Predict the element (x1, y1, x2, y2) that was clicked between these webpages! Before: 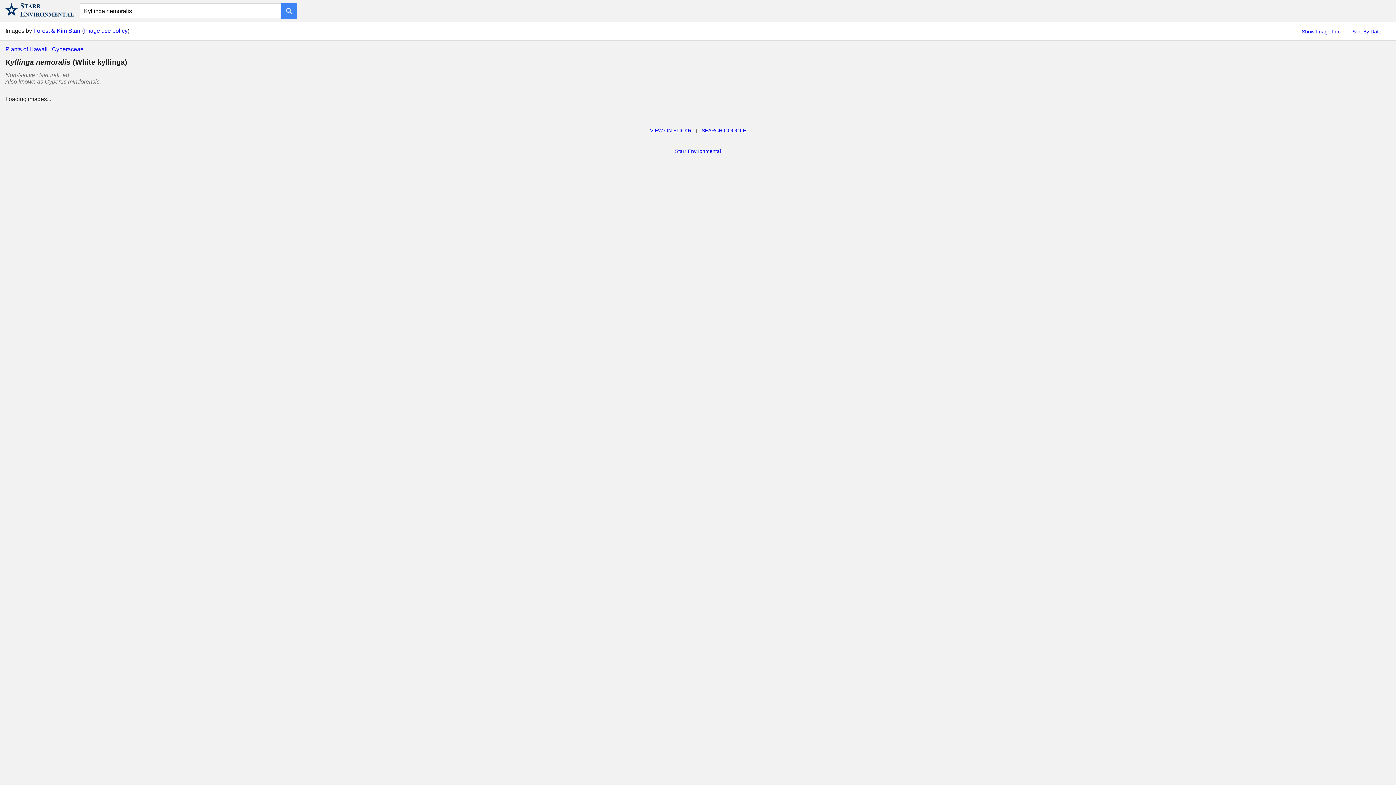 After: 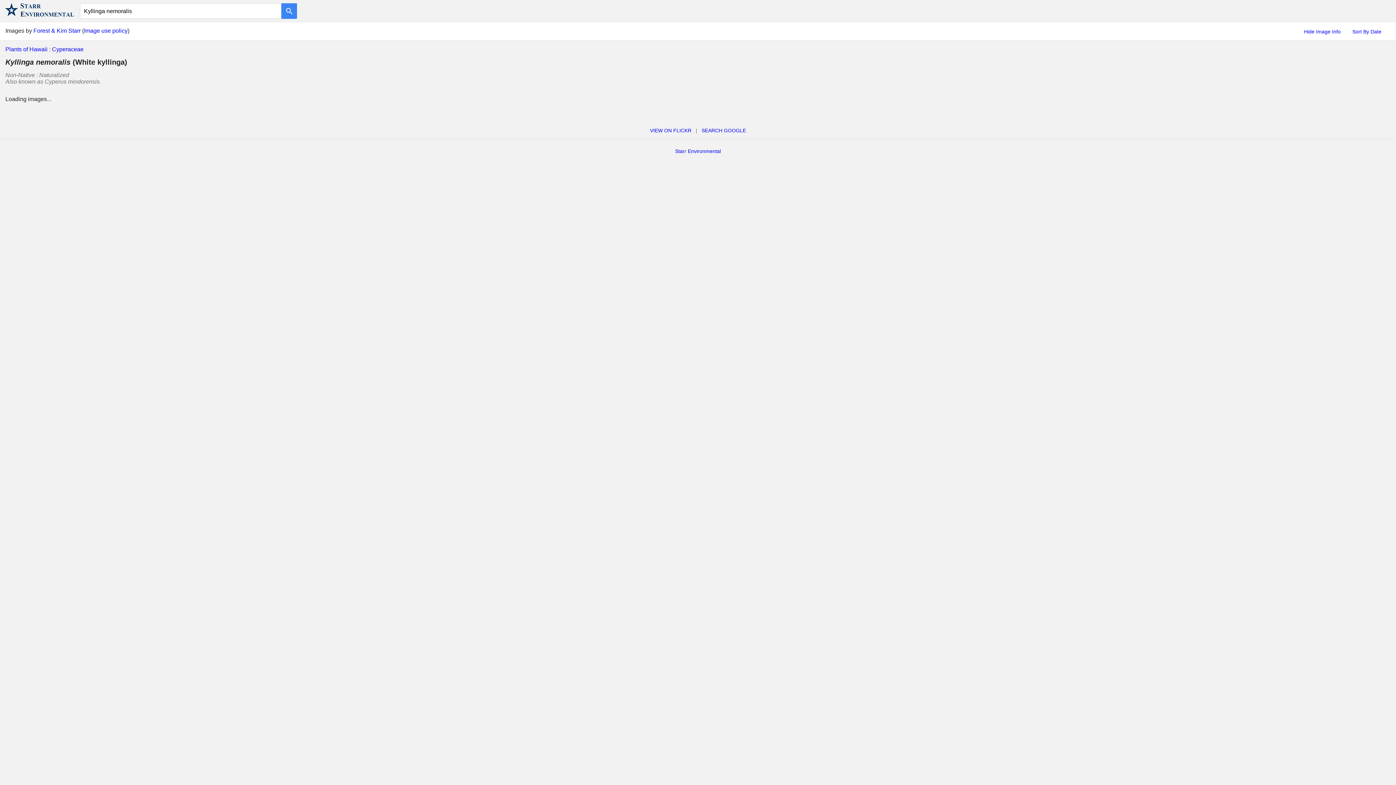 Action: label: Show Image Info bbox: (1302, 28, 1341, 34)